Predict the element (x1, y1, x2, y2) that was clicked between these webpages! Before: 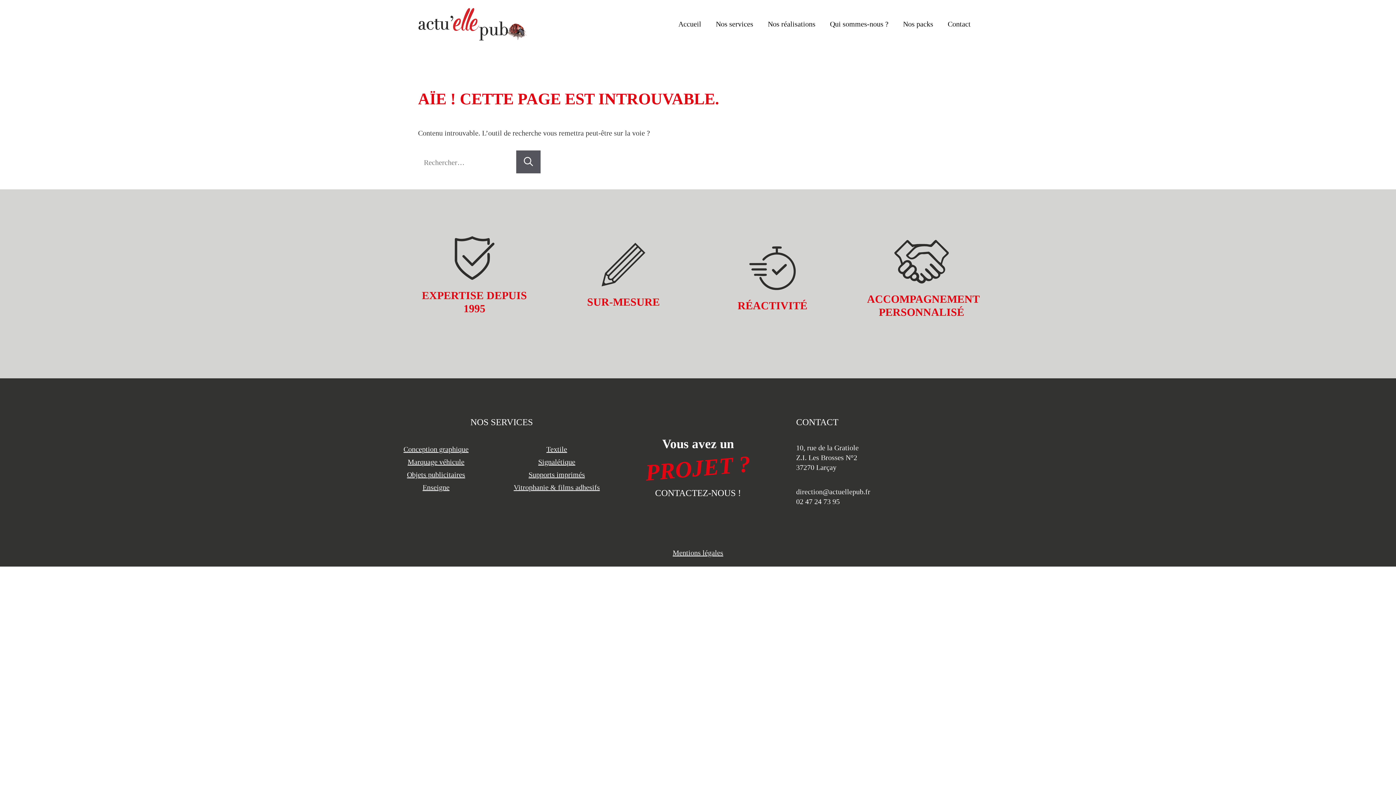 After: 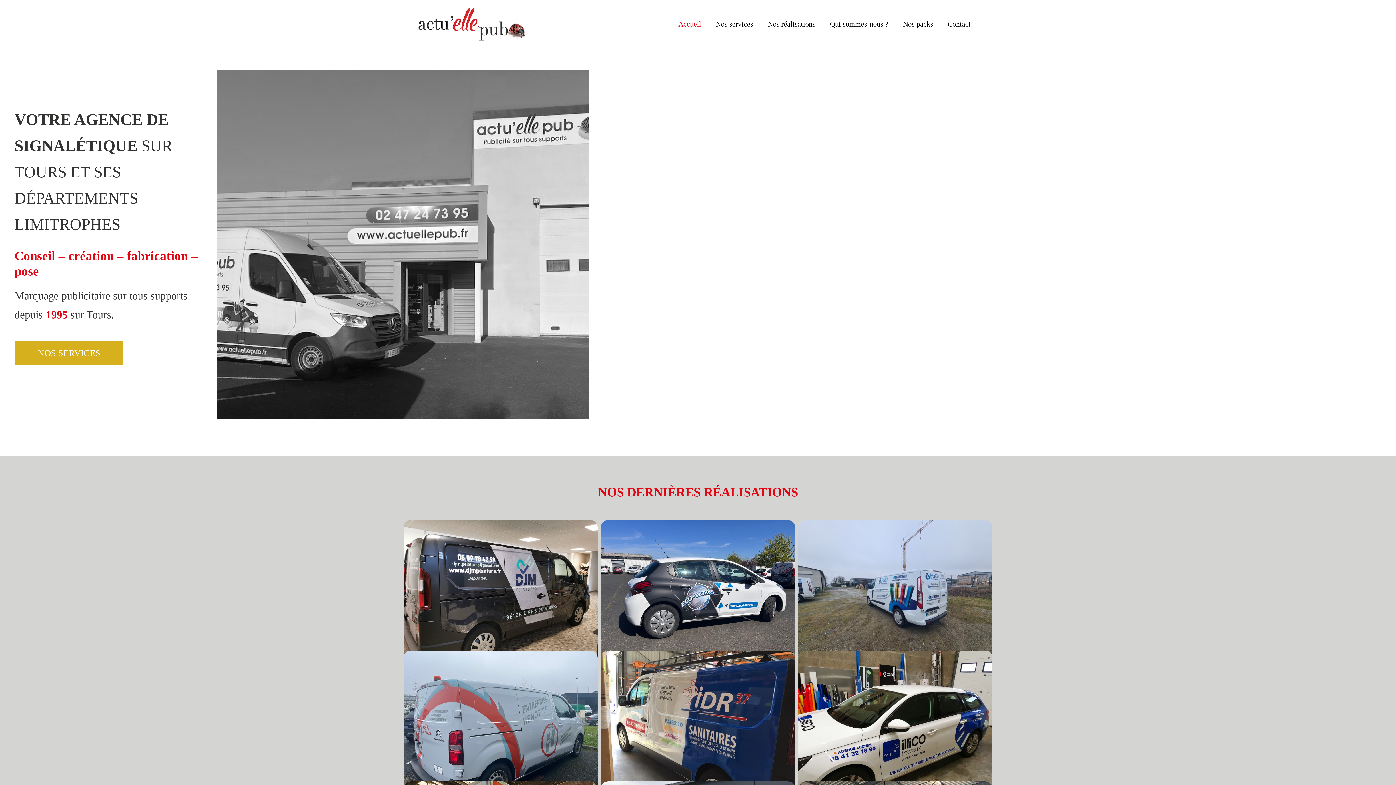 Action: bbox: (418, 19, 527, 27)